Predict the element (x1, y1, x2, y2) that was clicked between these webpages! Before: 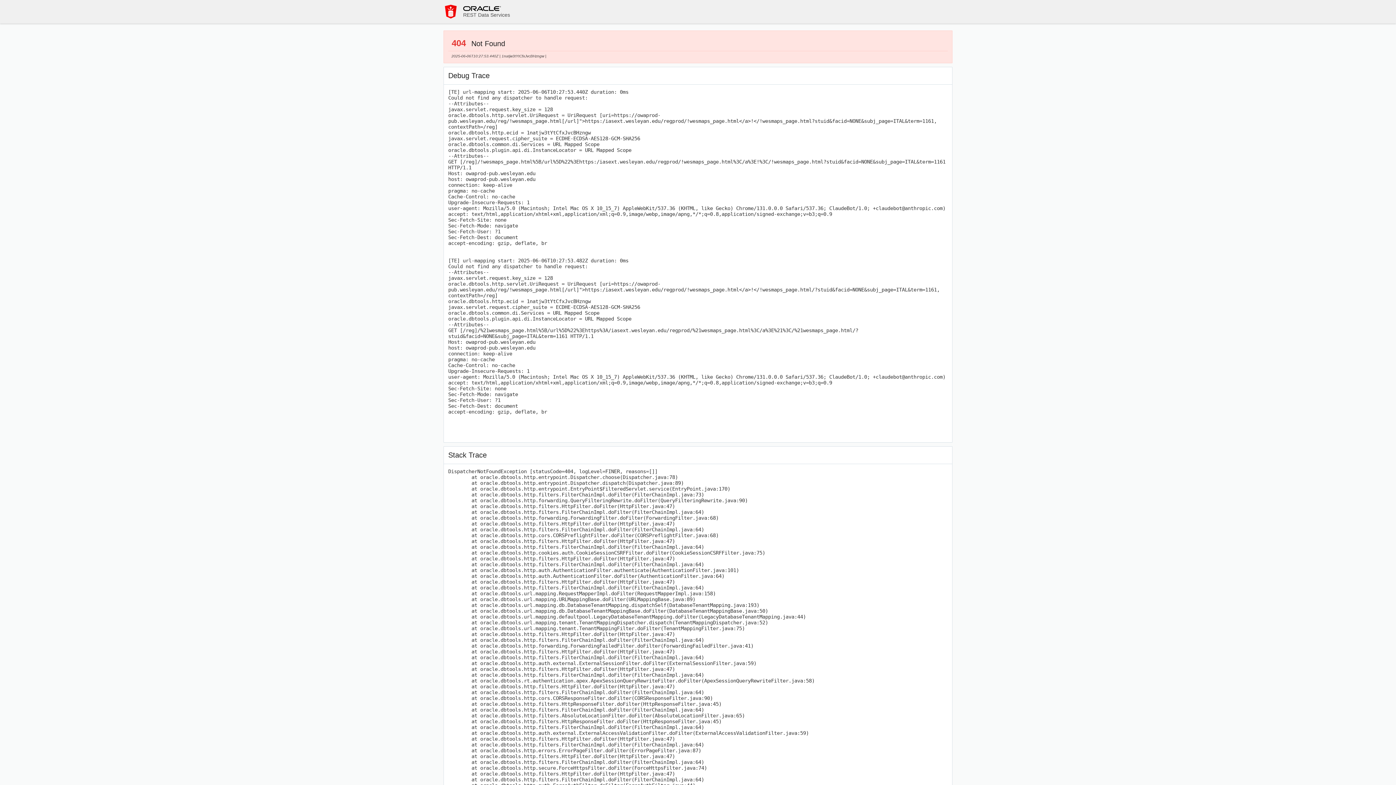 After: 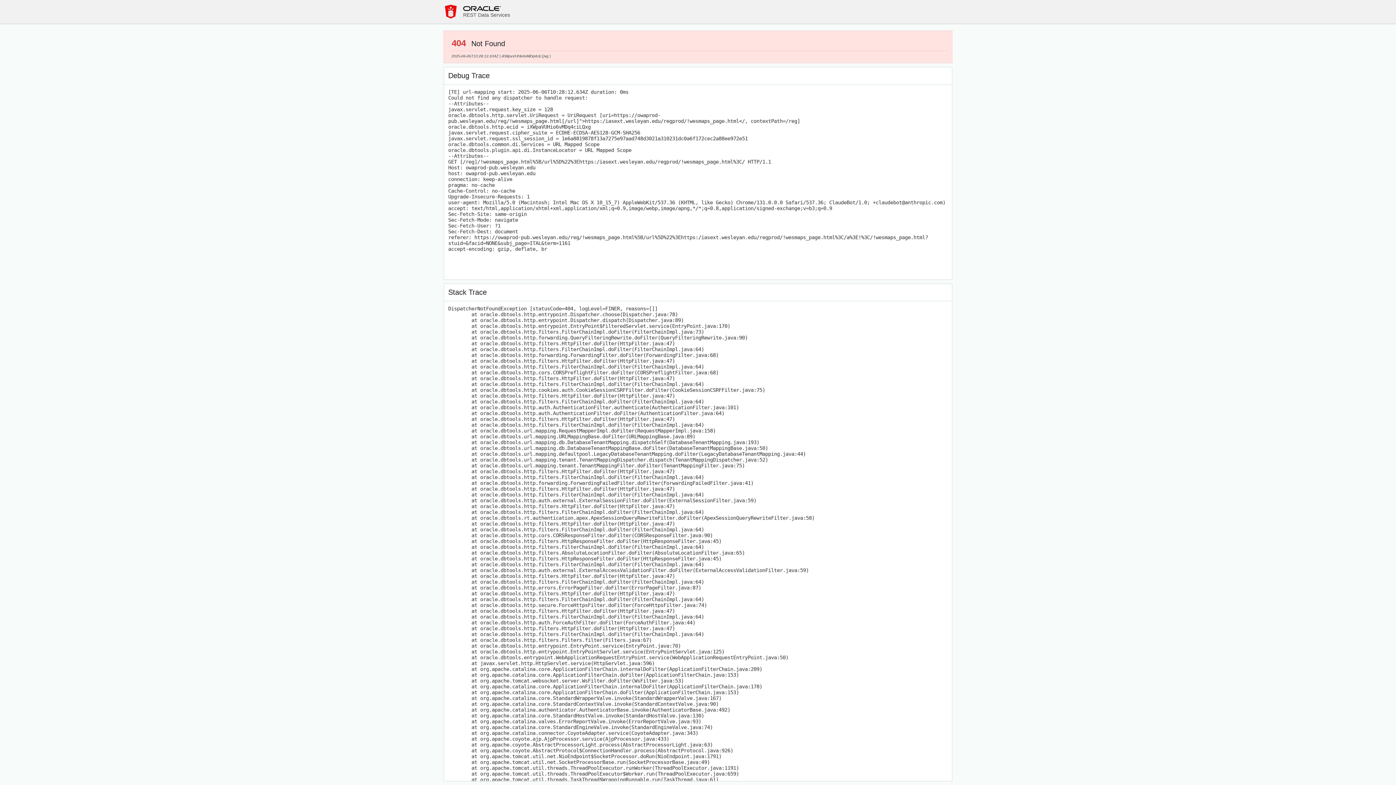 Action: bbox: (443, 4, 458, 18)